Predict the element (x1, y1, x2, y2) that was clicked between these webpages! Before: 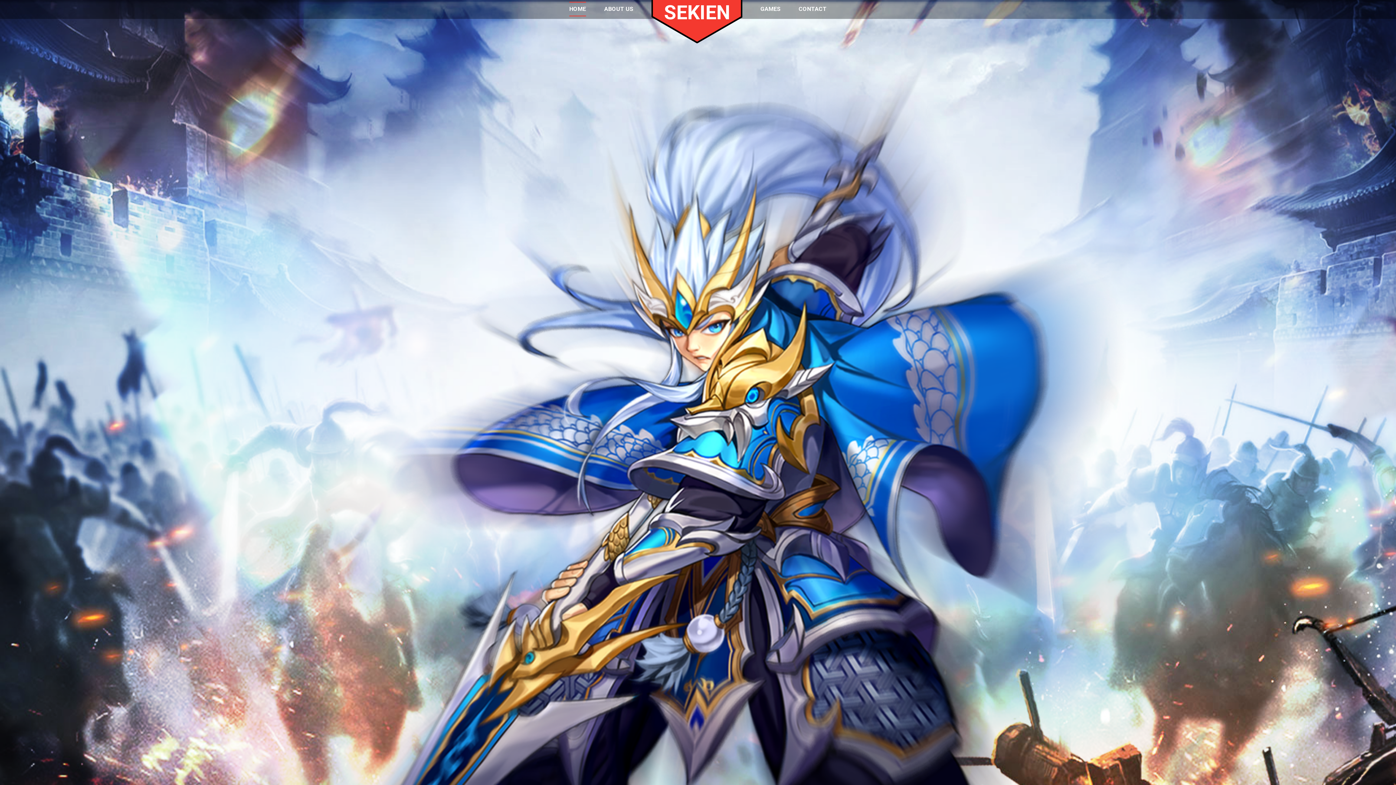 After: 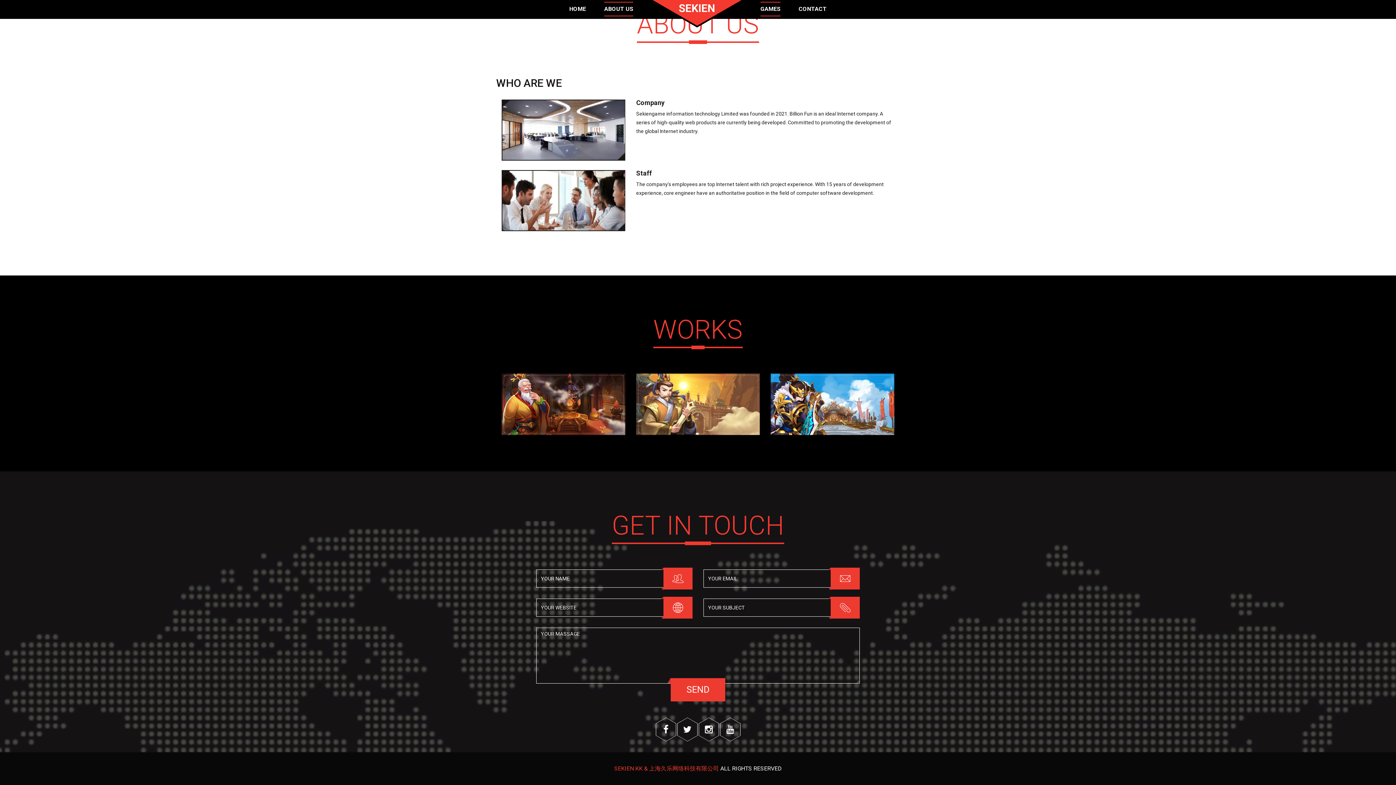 Action: bbox: (760, 5, 780, 12) label: GAMES